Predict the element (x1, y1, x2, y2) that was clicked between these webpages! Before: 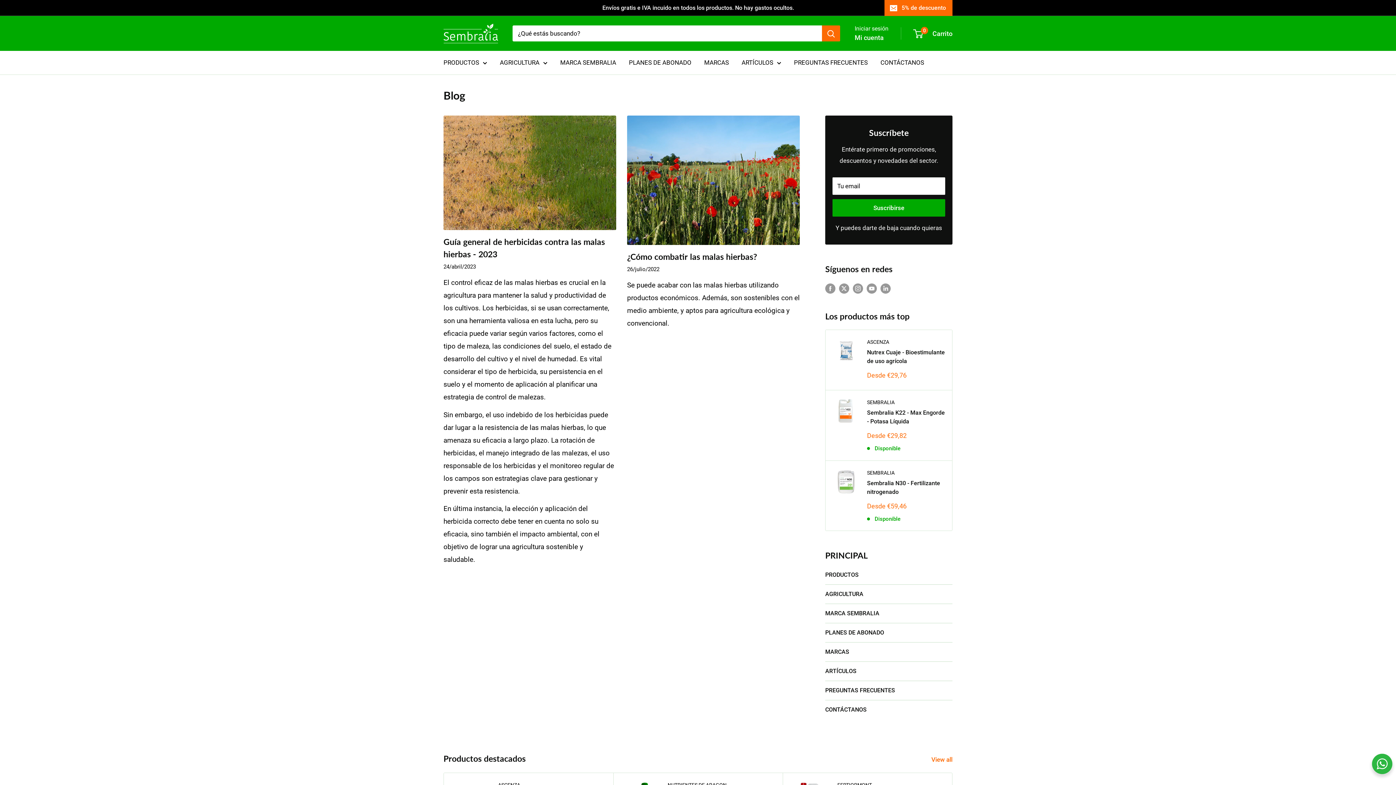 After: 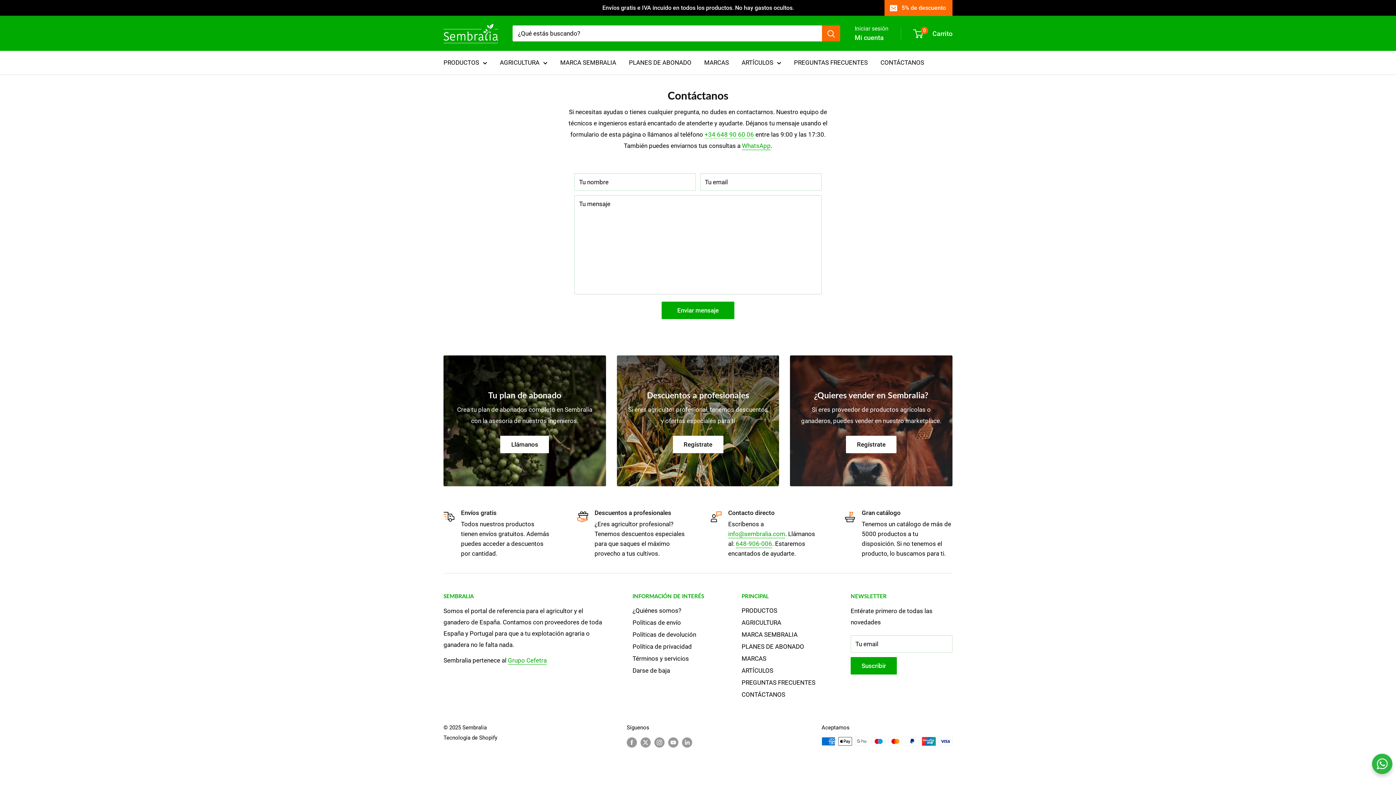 Action: bbox: (825, 705, 952, 714) label: CONTÁCTANOS